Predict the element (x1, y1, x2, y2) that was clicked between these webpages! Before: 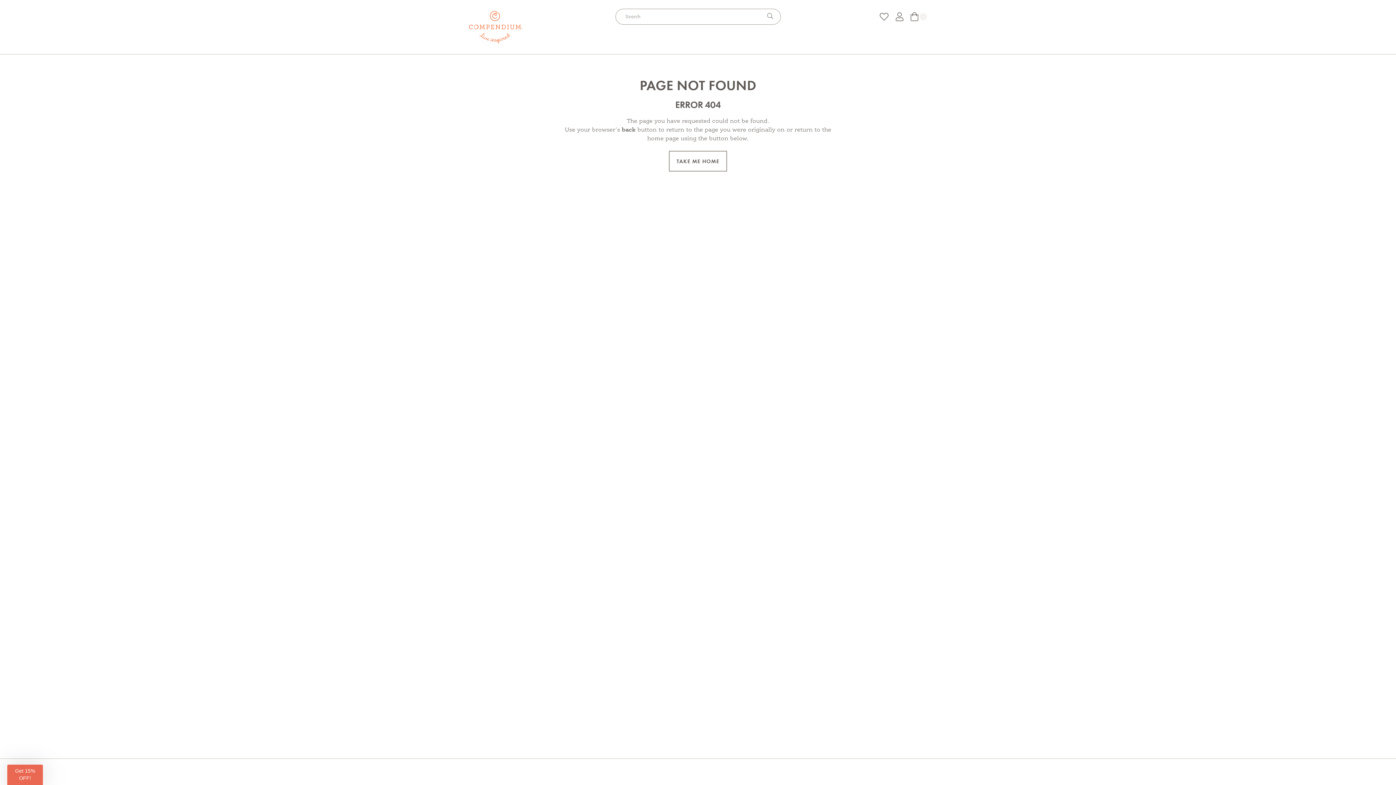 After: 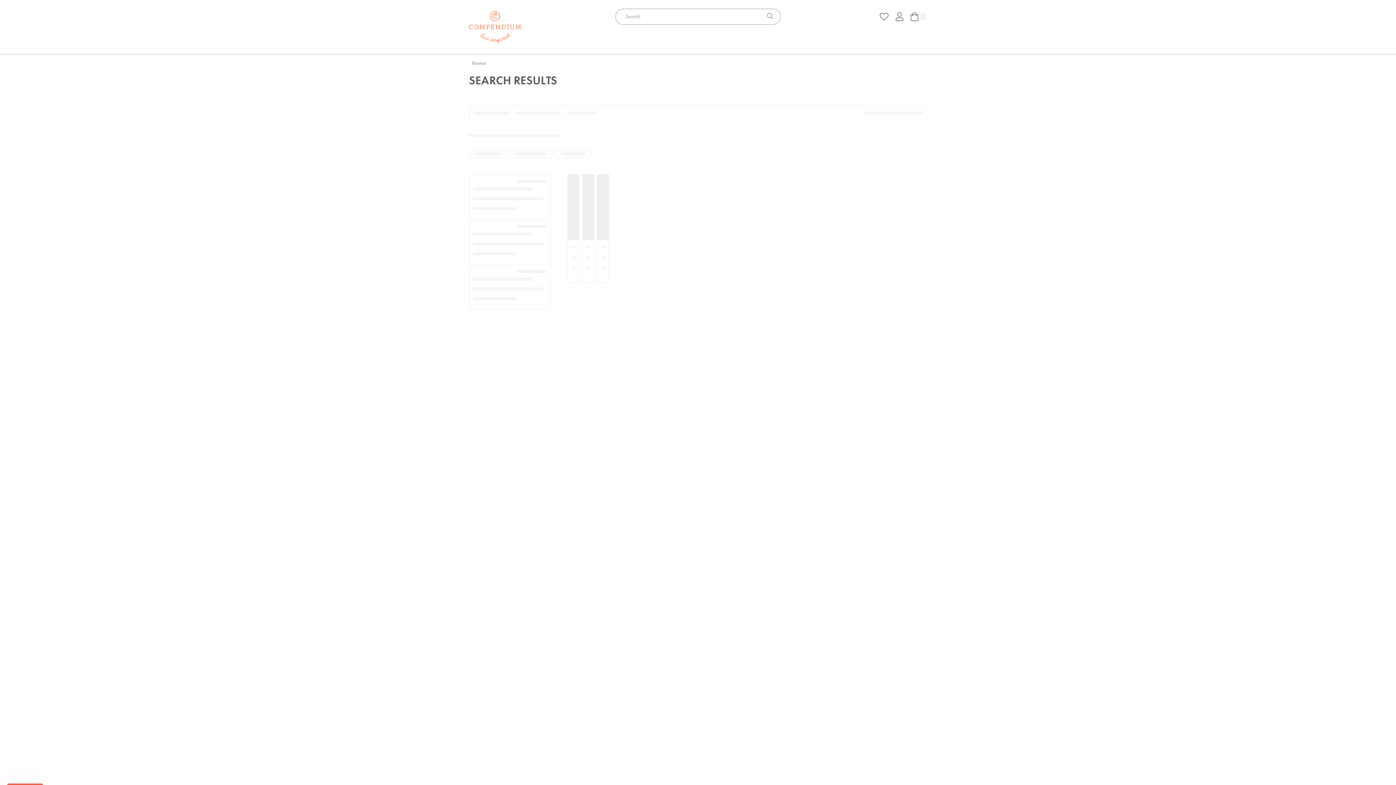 Action: bbox: (762, 9, 780, 24) label: Submit Search